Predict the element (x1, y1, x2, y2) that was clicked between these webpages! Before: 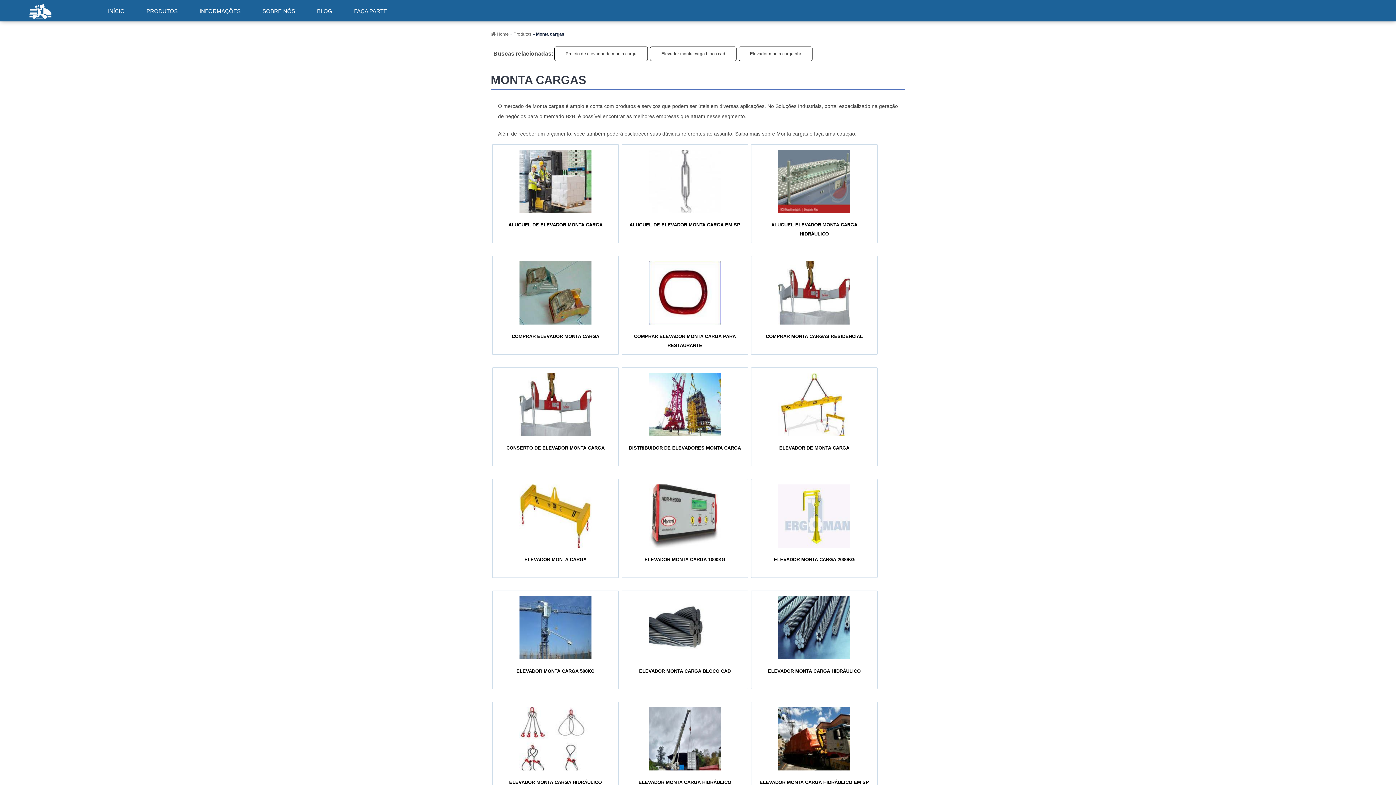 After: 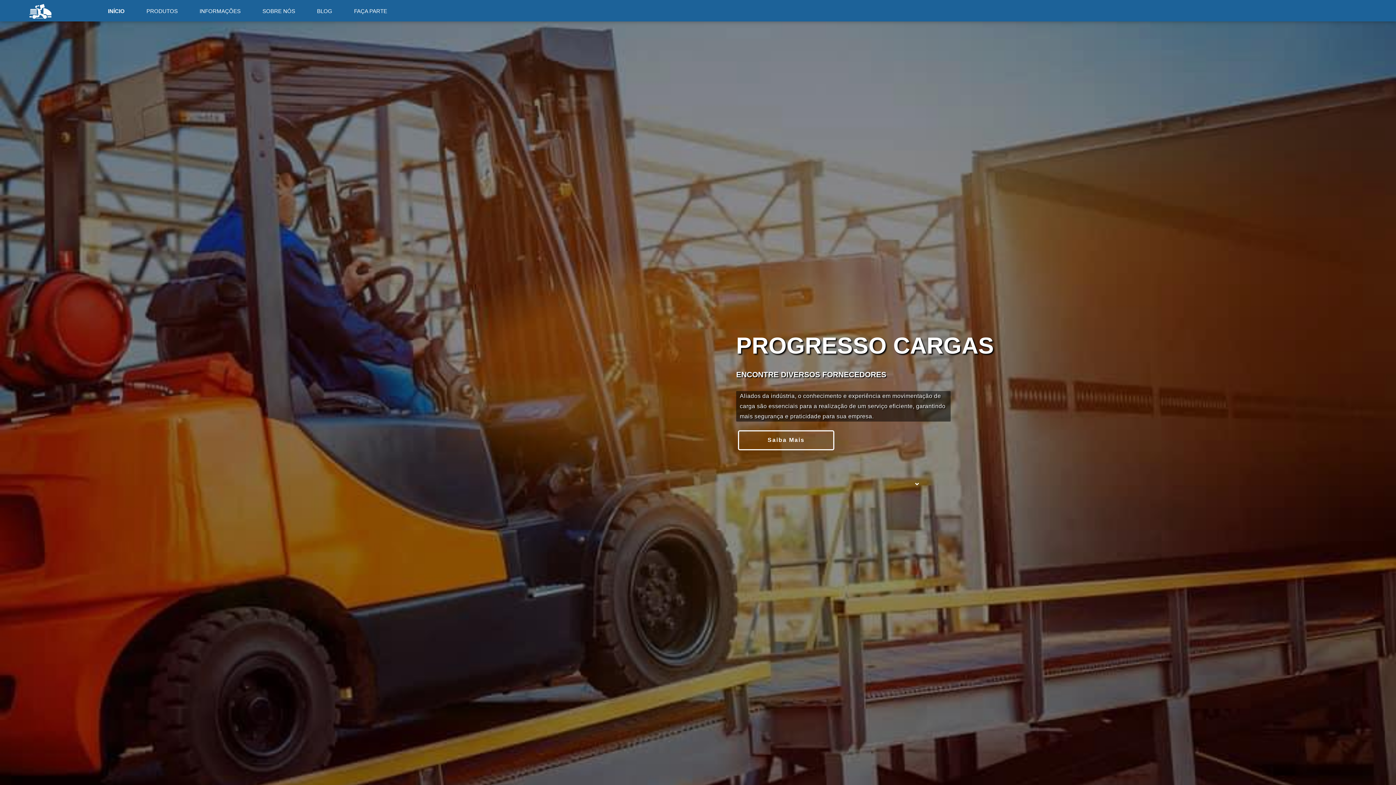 Action: bbox: (29, 16, 51, 24)